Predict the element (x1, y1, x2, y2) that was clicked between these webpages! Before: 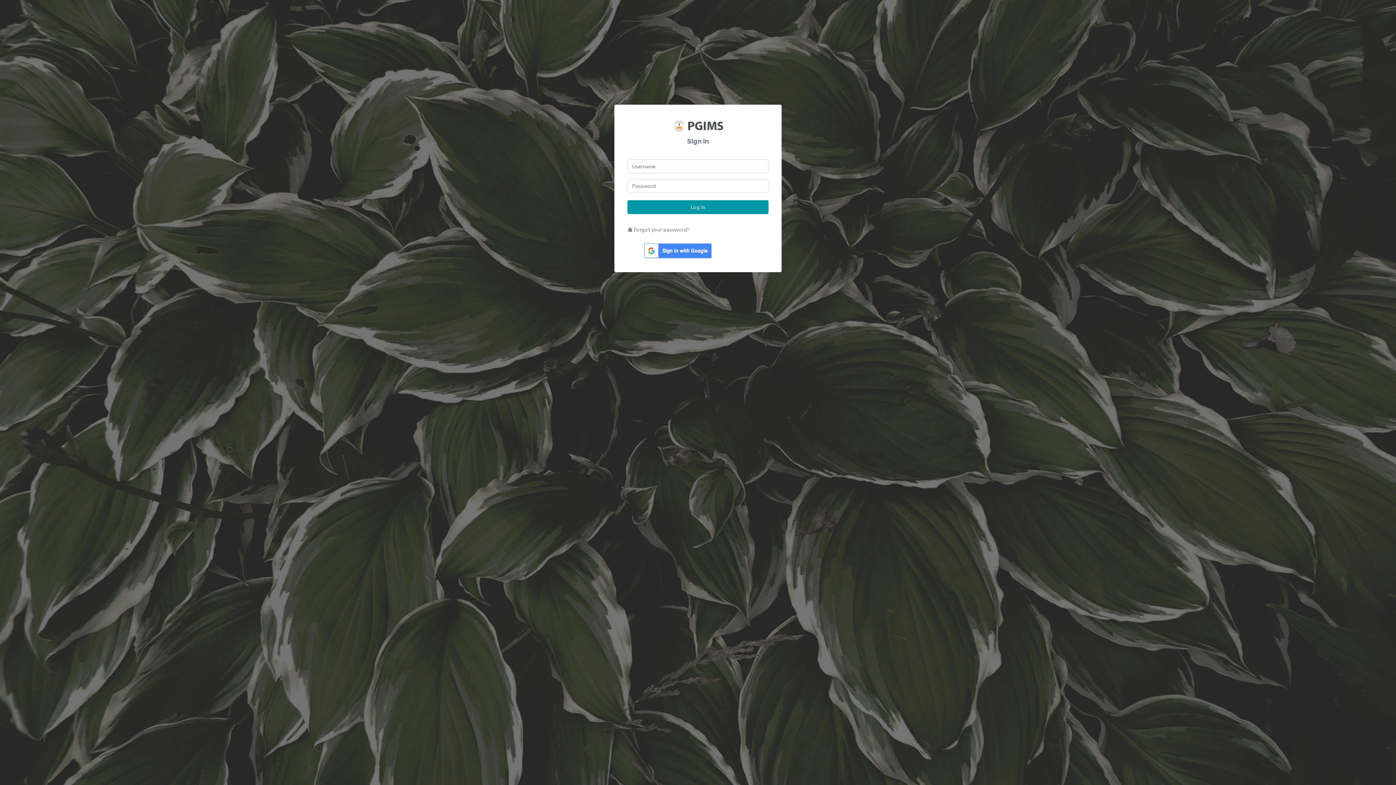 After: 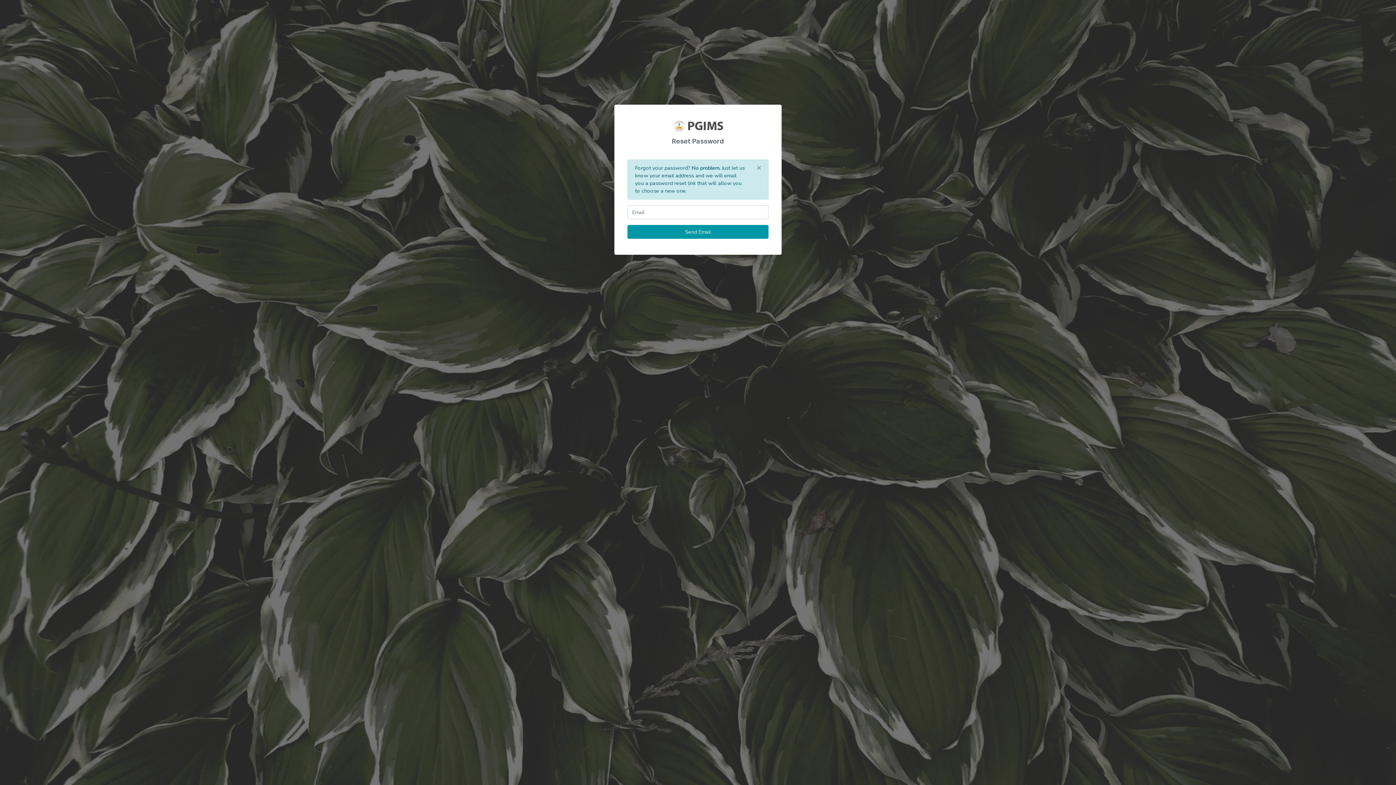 Action: bbox: (627, 226, 689, 233) label:  Forgot your password?